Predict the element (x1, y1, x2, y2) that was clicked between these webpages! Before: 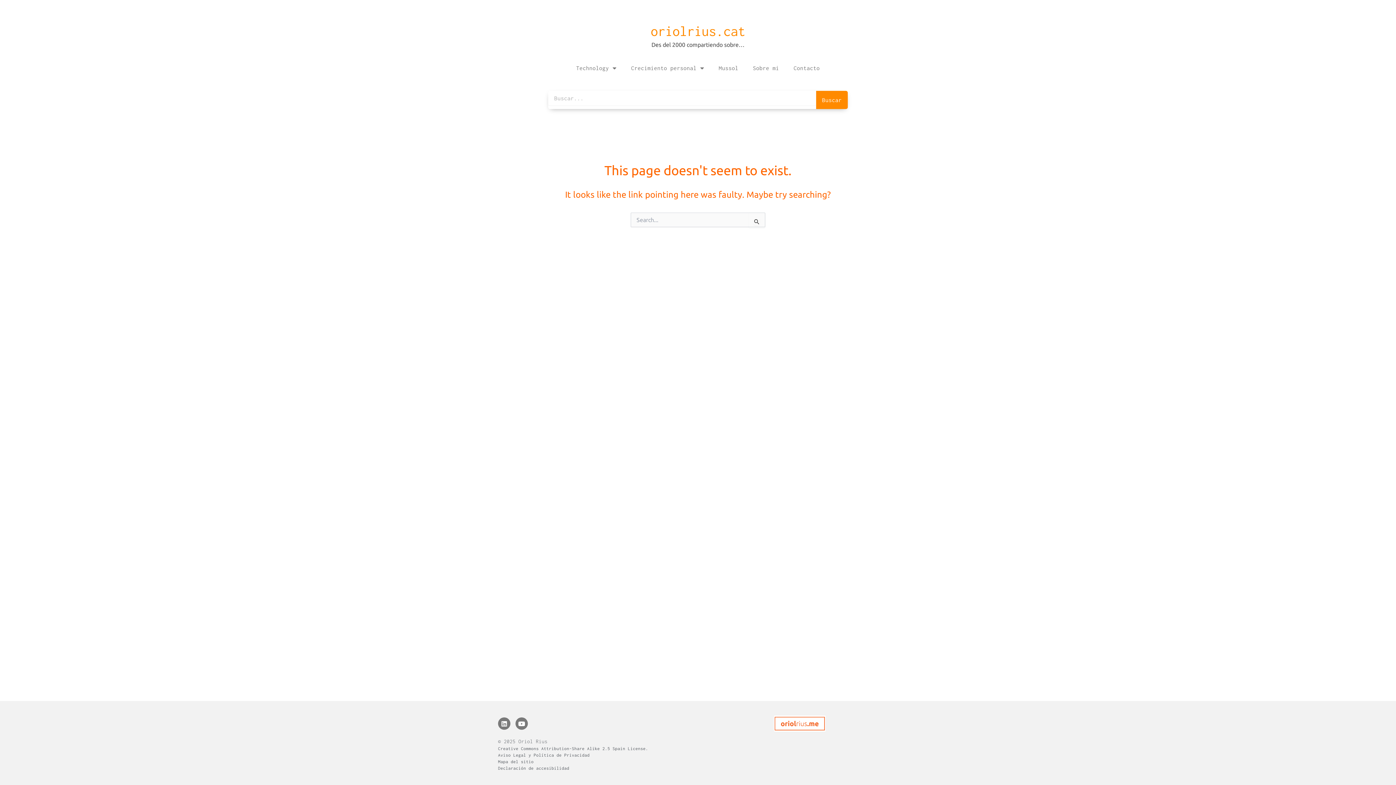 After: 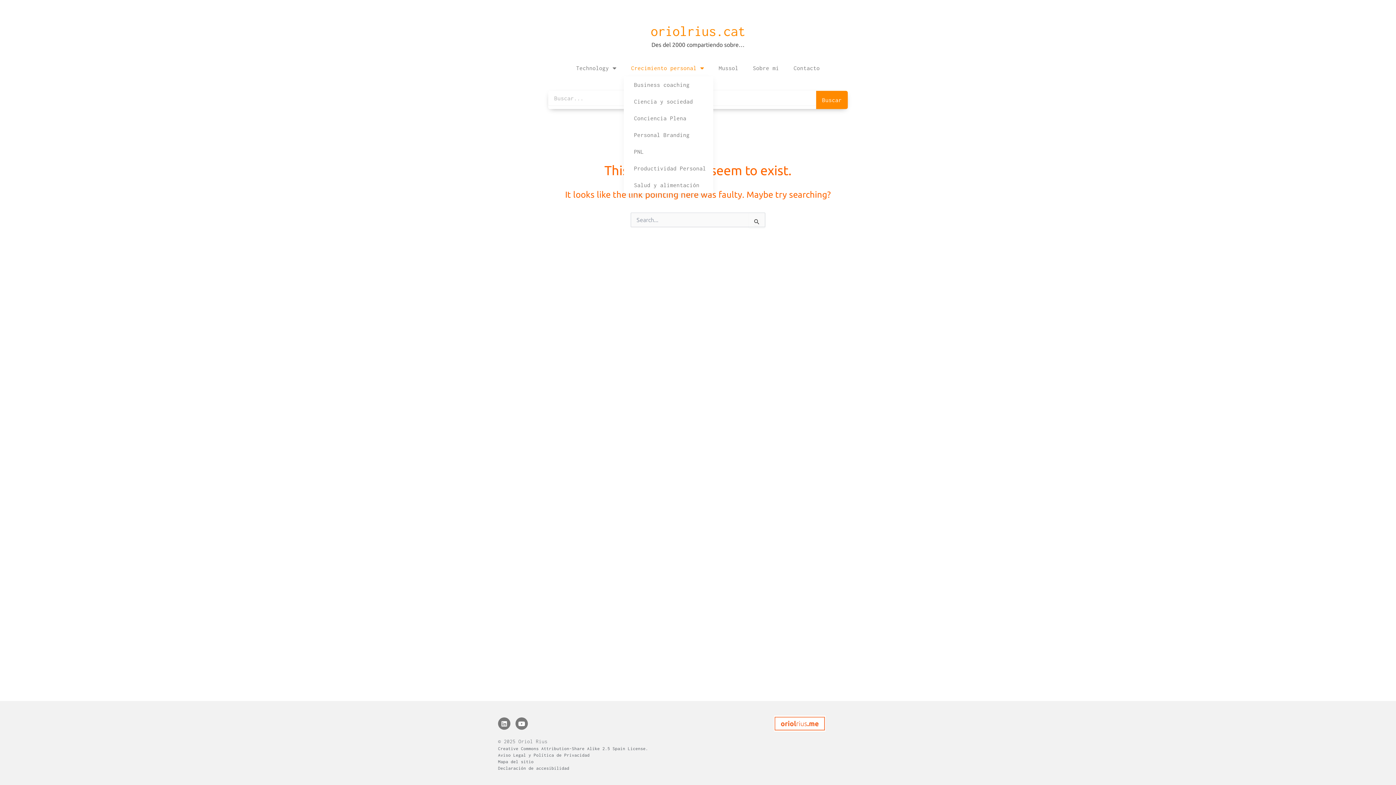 Action: label: Crecimiento personal bbox: (624, 59, 711, 76)